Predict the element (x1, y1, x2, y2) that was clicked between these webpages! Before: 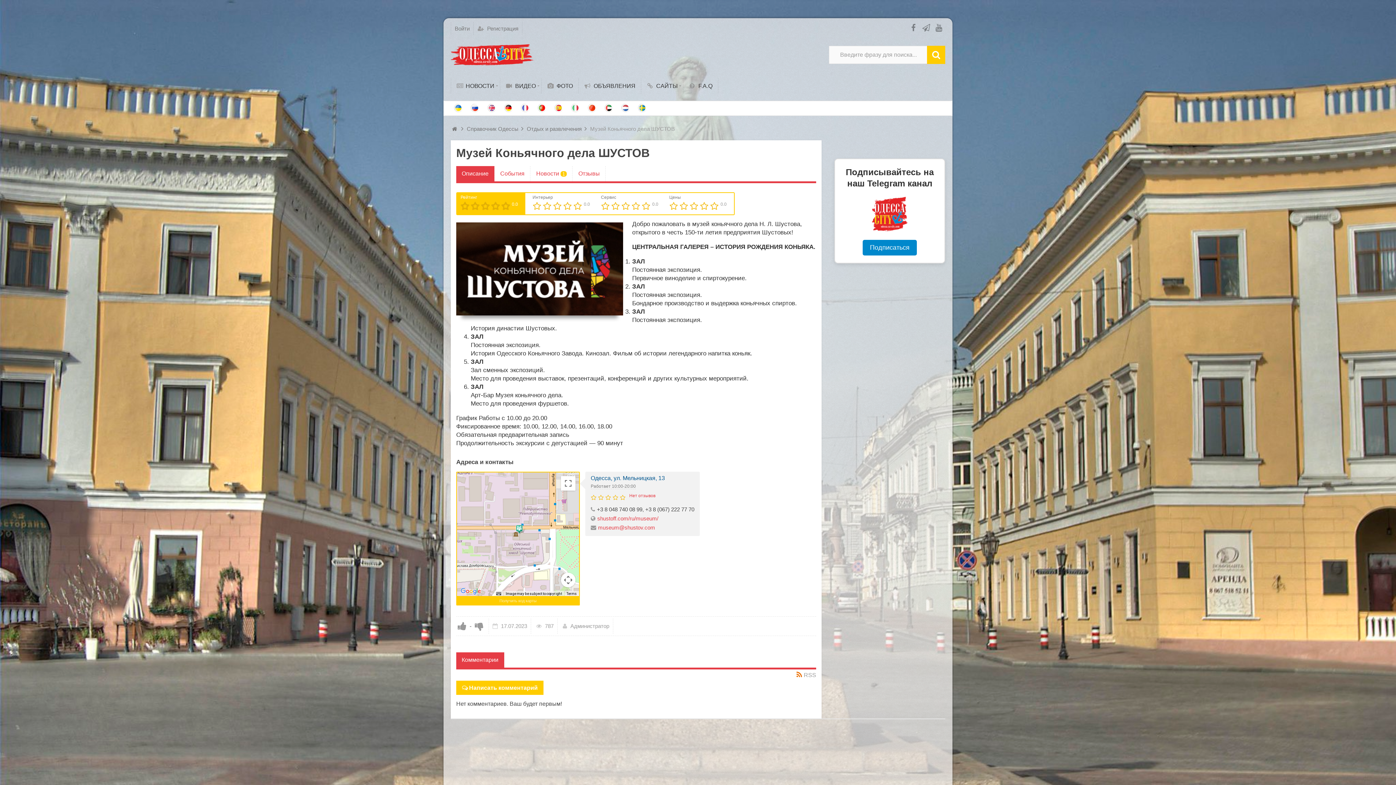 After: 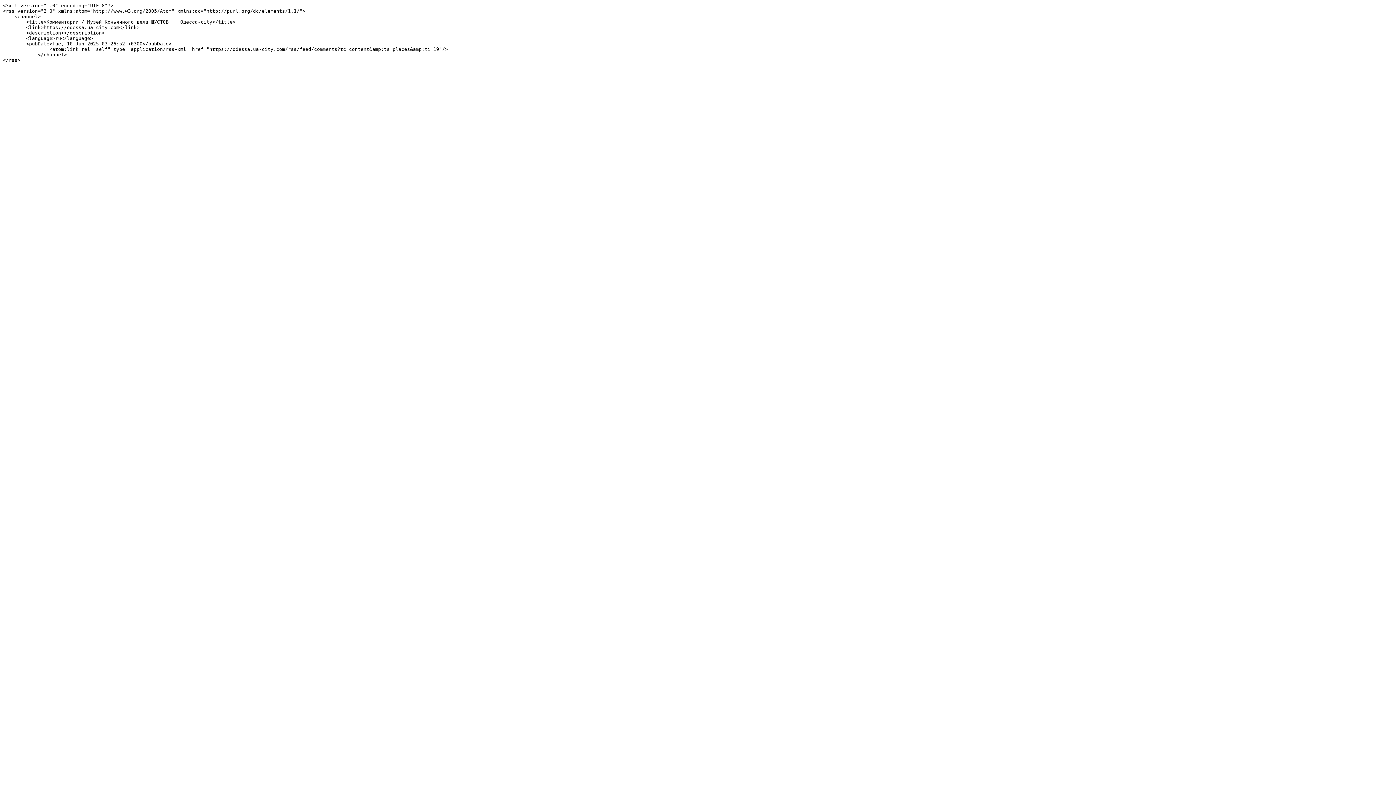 Action: bbox: (796, 672, 816, 678) label: RSS